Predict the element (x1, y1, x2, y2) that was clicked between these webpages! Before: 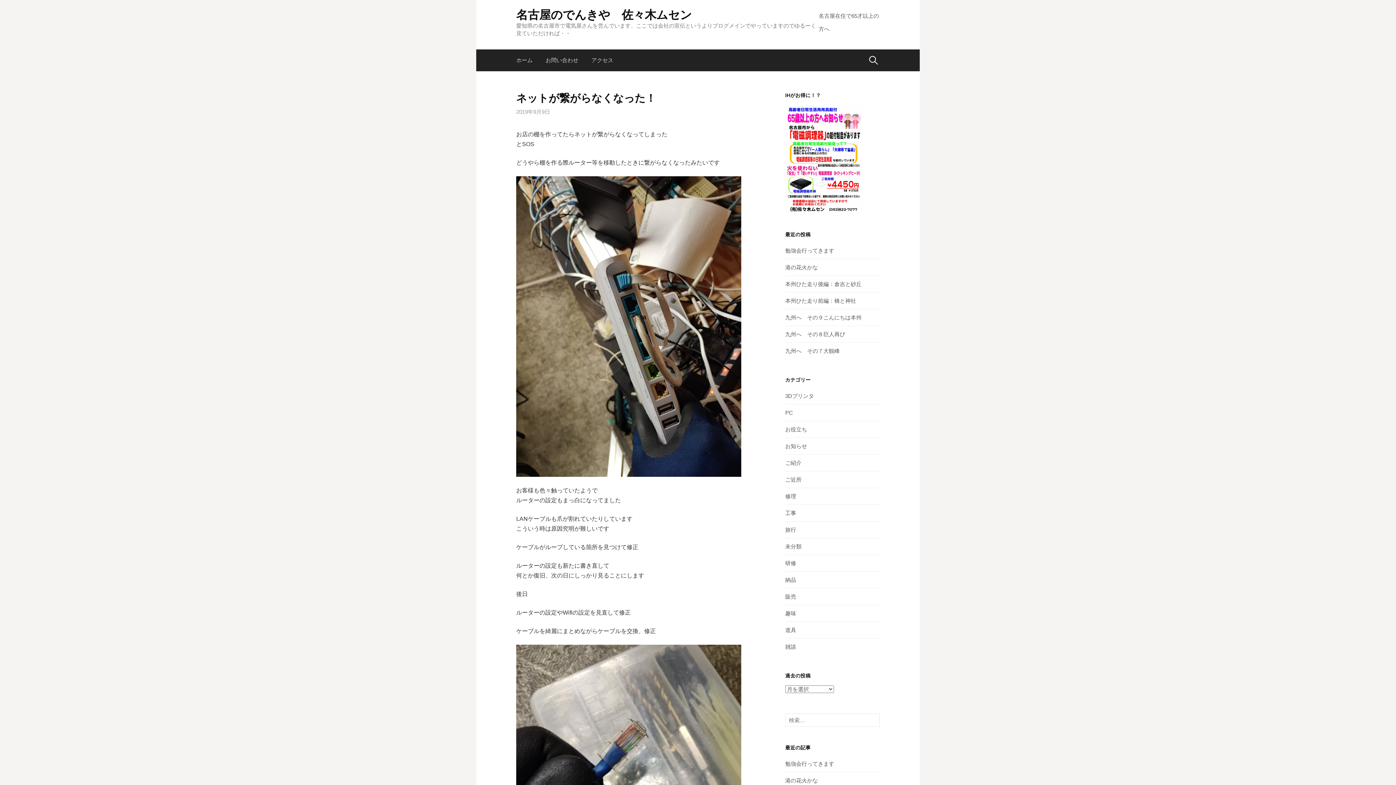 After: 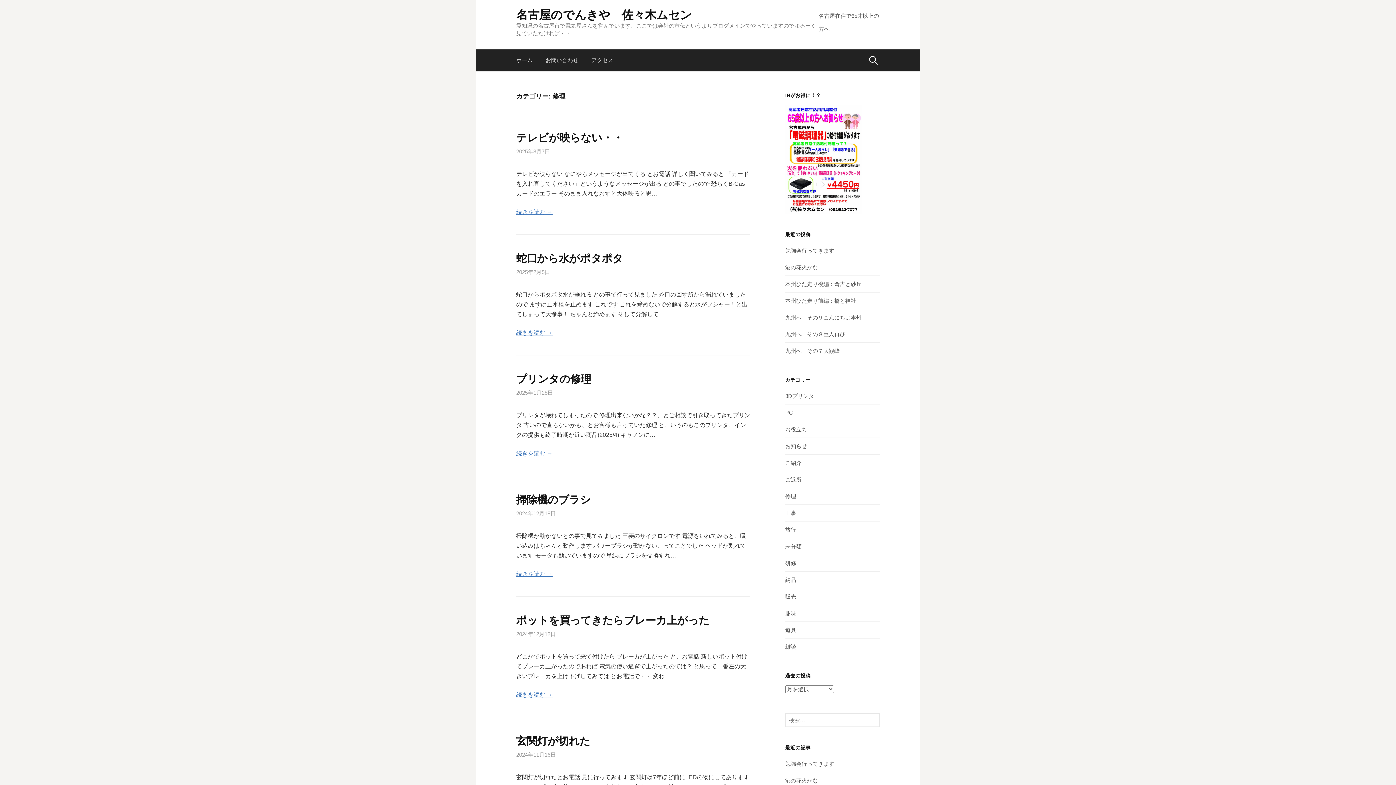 Action: label: 修理 bbox: (785, 493, 796, 499)